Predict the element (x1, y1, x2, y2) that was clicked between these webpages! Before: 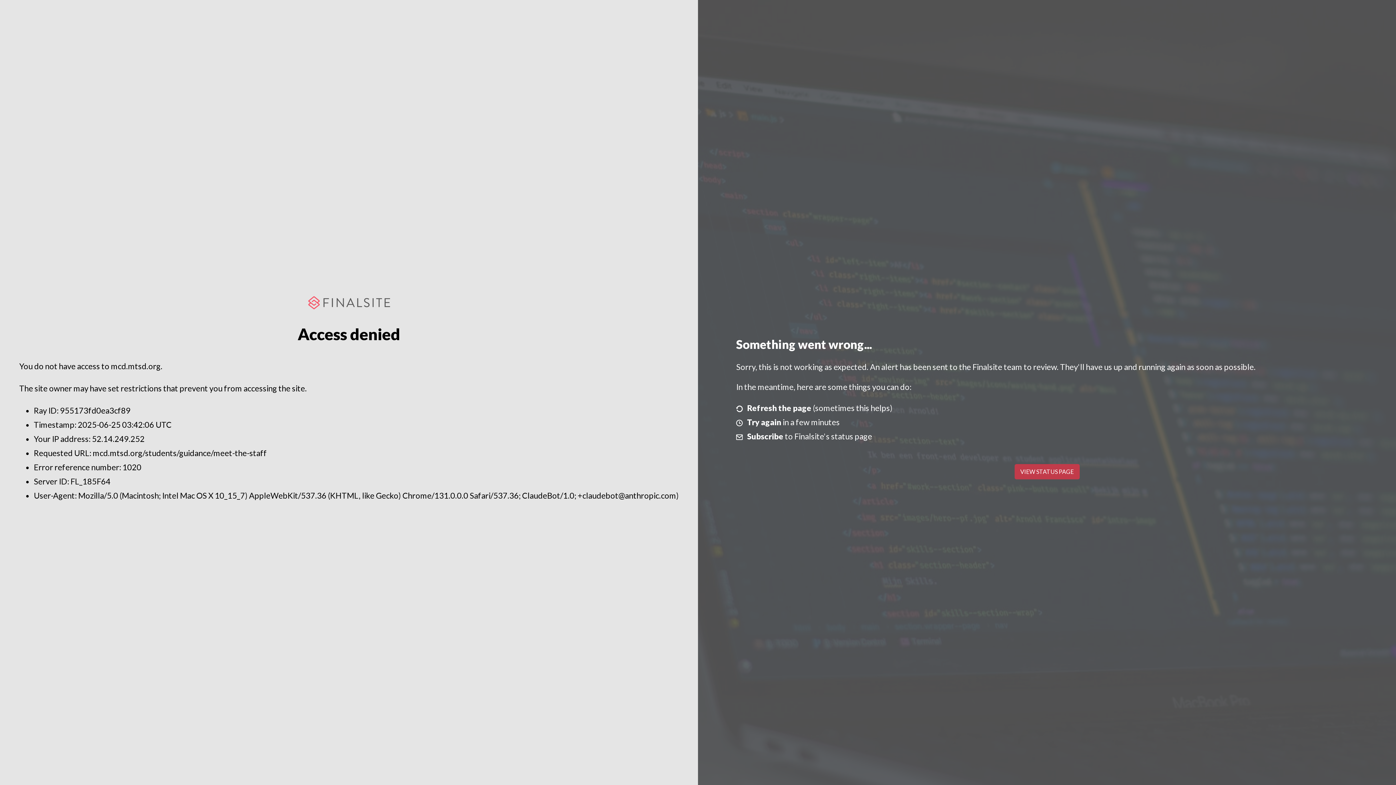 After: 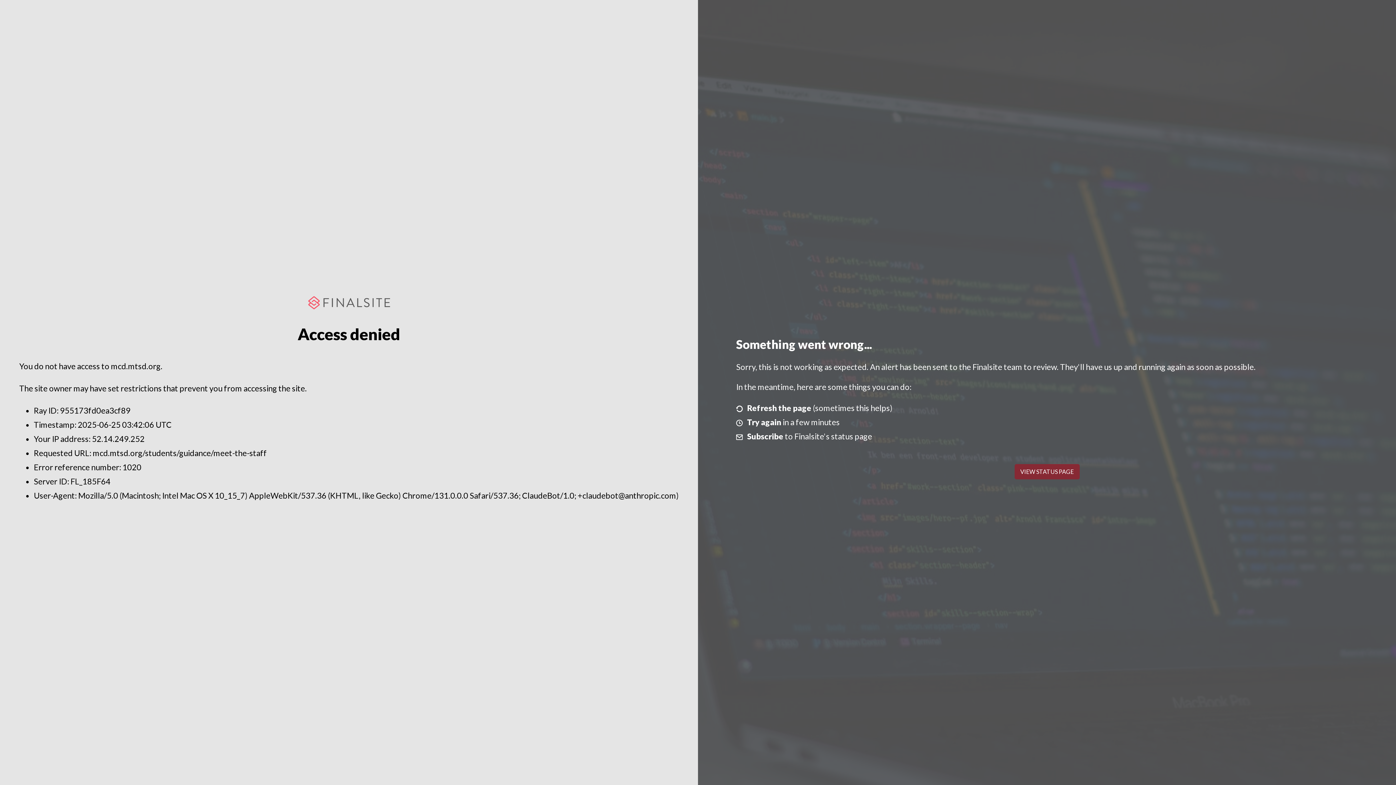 Action: bbox: (1014, 464, 1079, 479) label: VIEW STATUS PAGE